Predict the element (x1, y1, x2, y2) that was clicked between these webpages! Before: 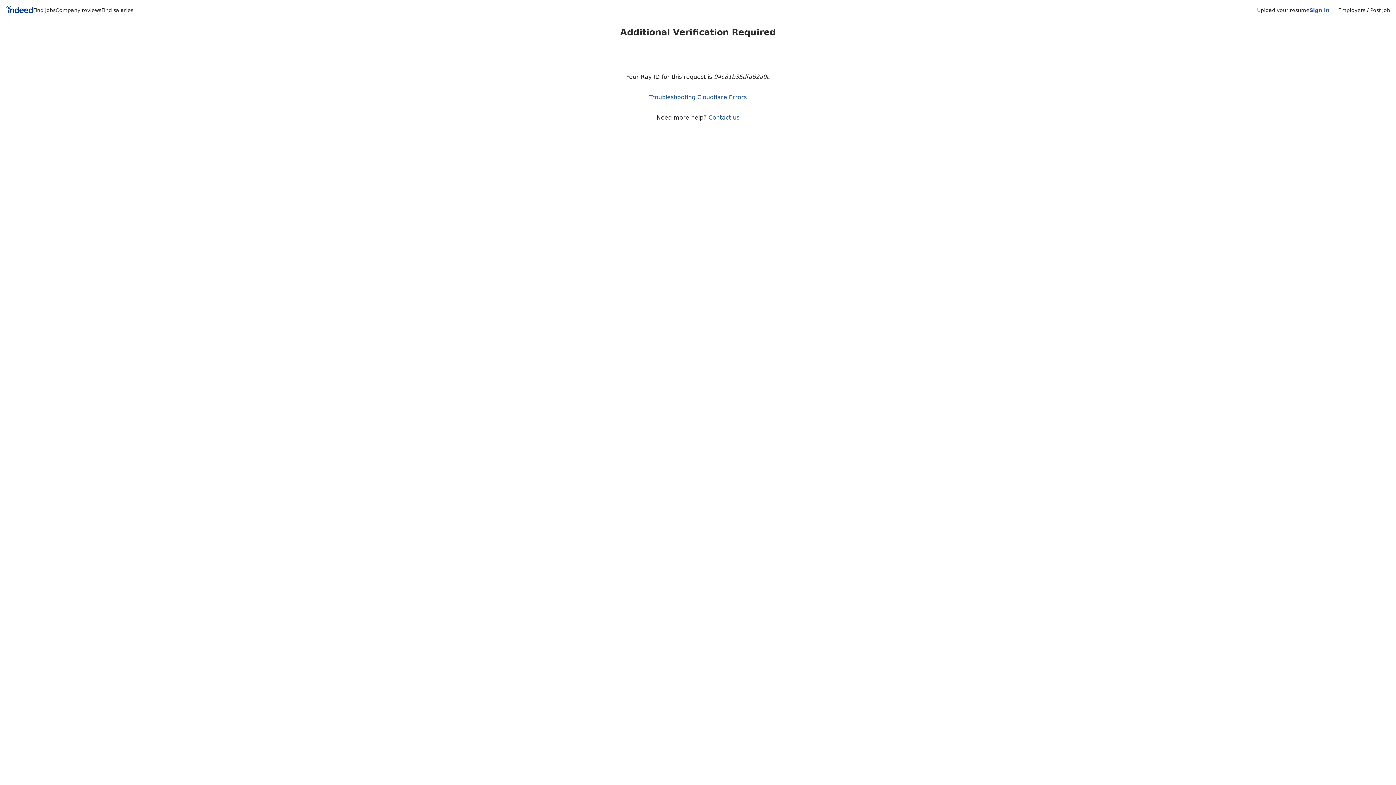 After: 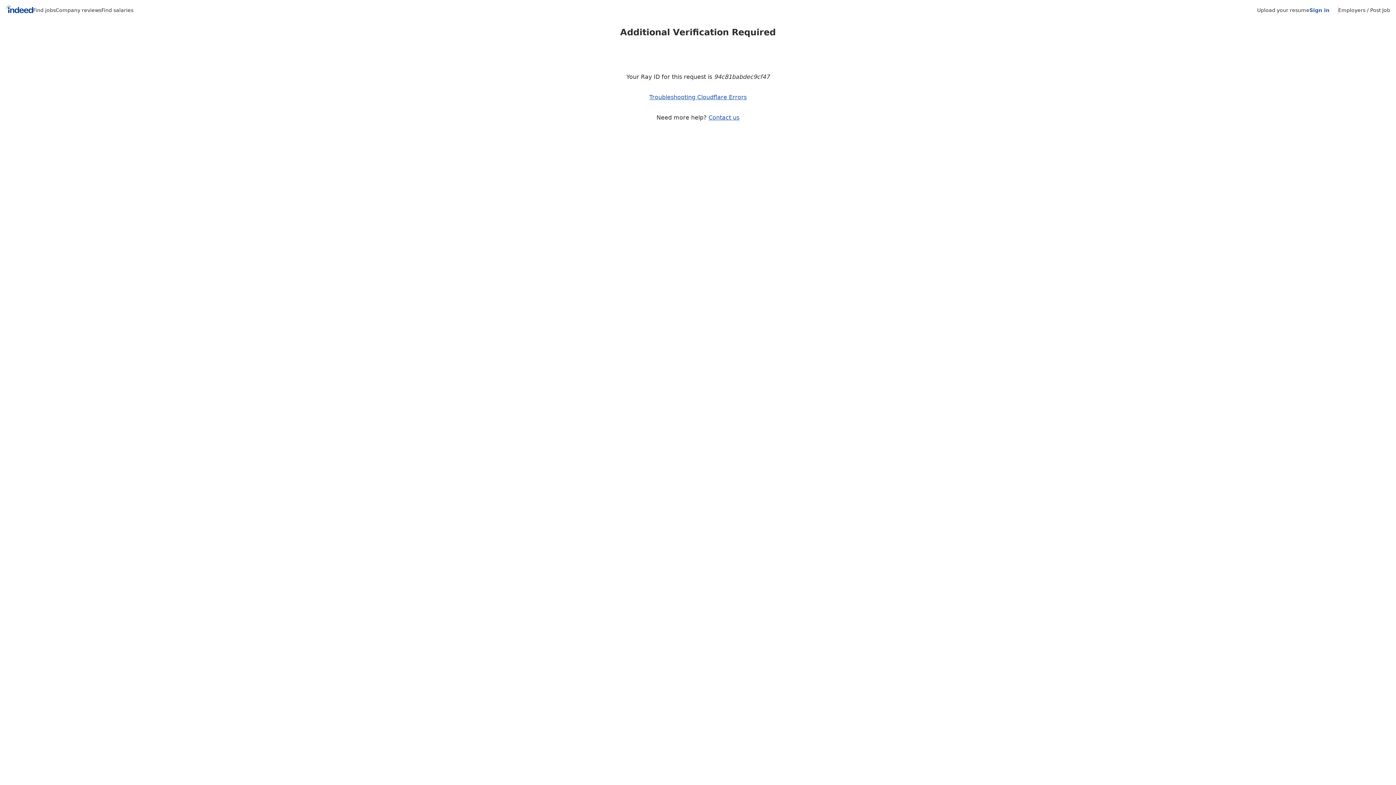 Action: label: Sign in bbox: (1309, 7, 1329, 13)